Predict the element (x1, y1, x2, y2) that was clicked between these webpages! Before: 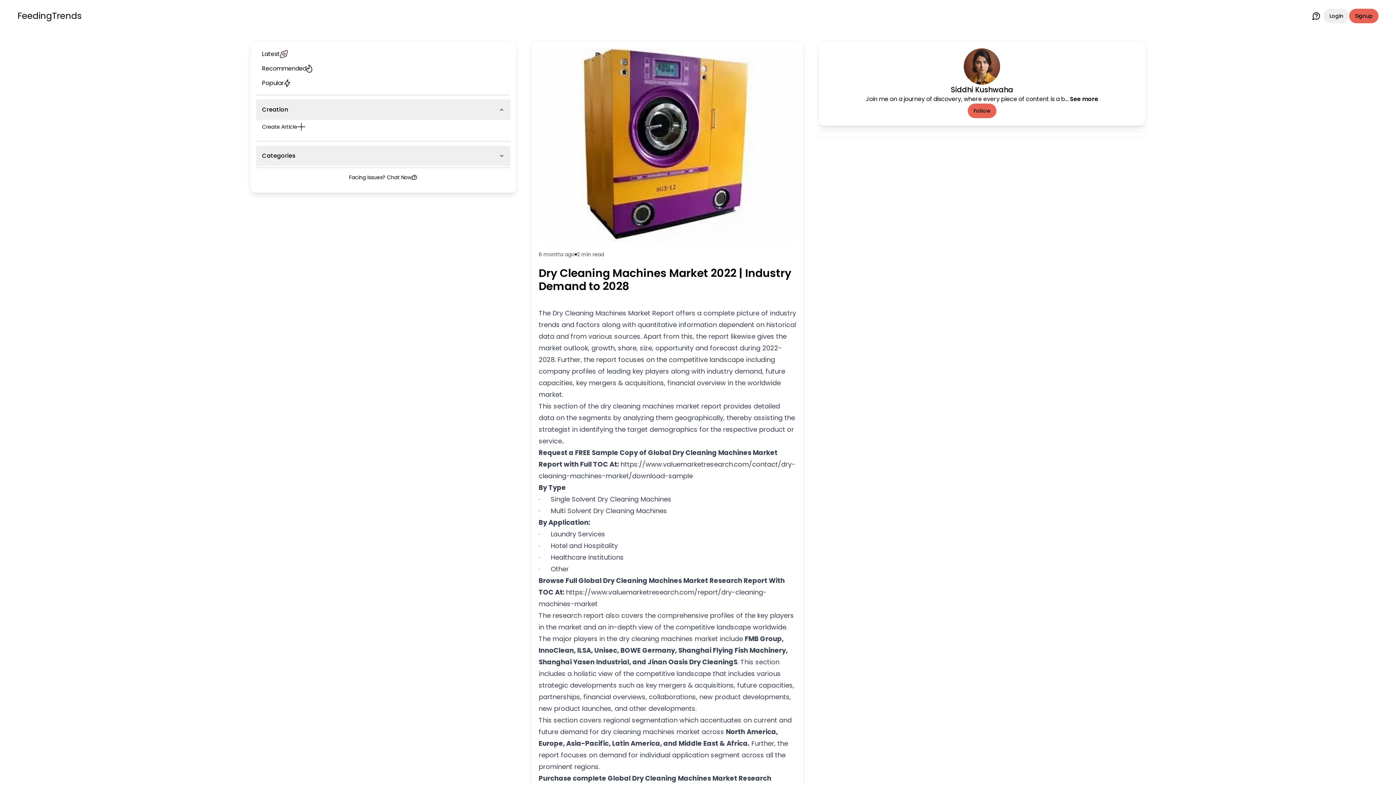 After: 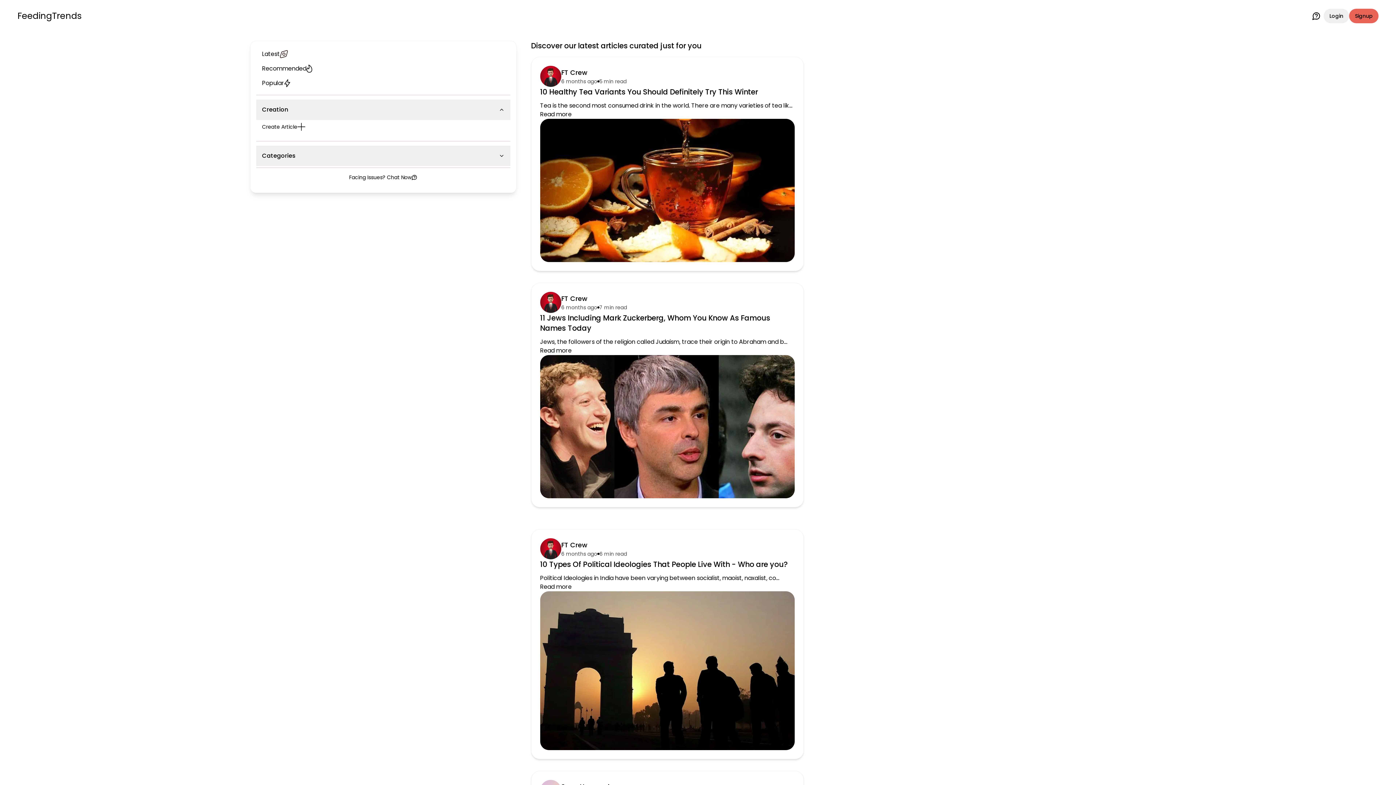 Action: label: FeedingTrends bbox: (17, 10, 81, 21)